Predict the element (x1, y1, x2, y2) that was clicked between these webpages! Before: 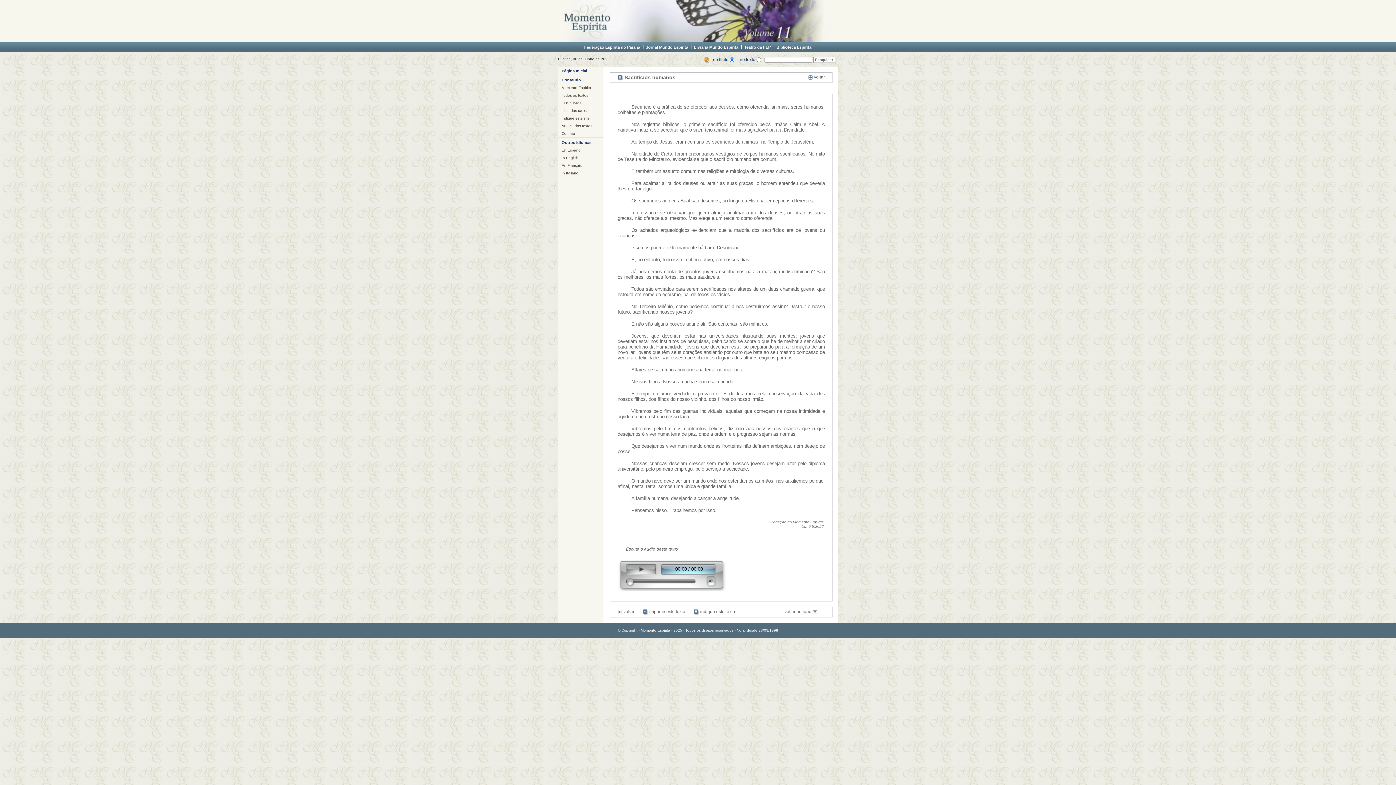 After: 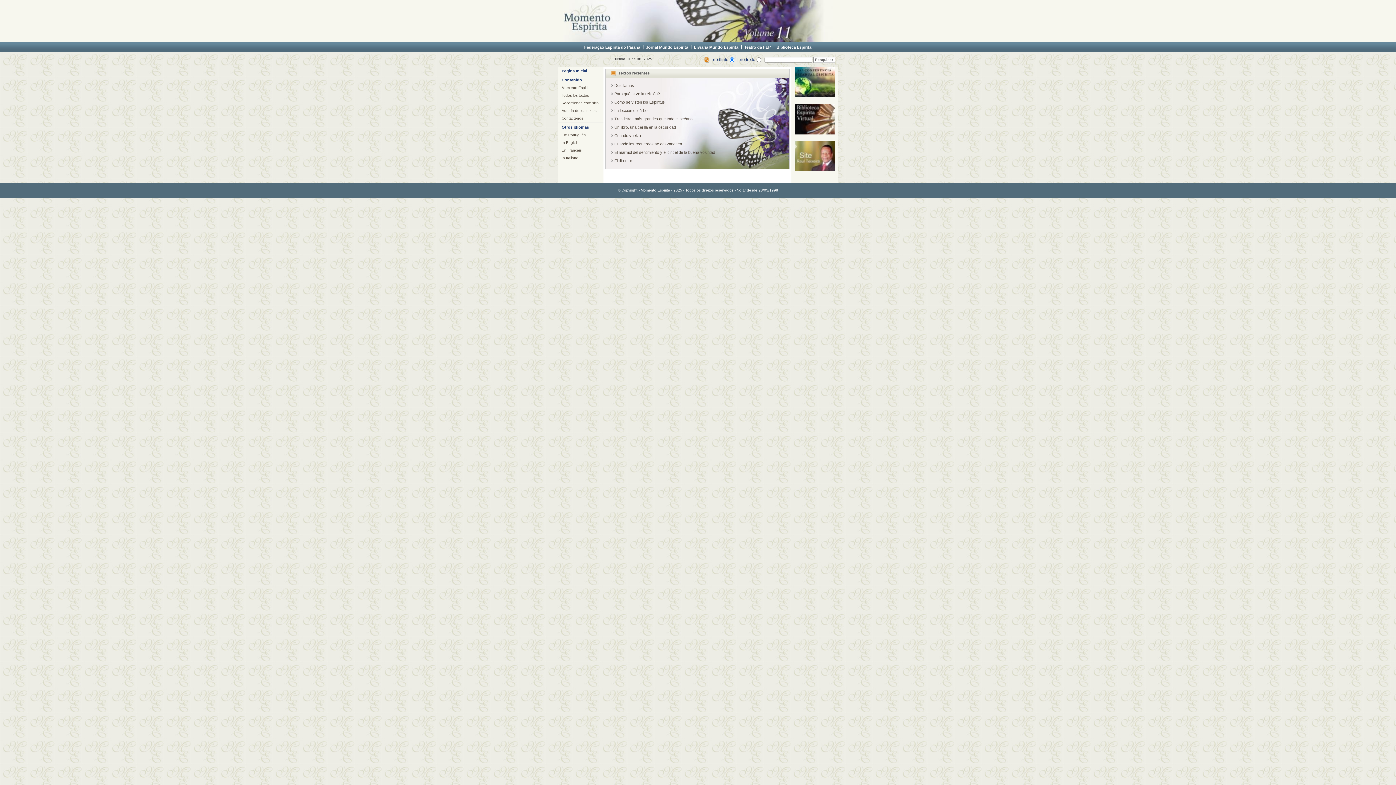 Action: label: En Español bbox: (558, 146, 603, 154)